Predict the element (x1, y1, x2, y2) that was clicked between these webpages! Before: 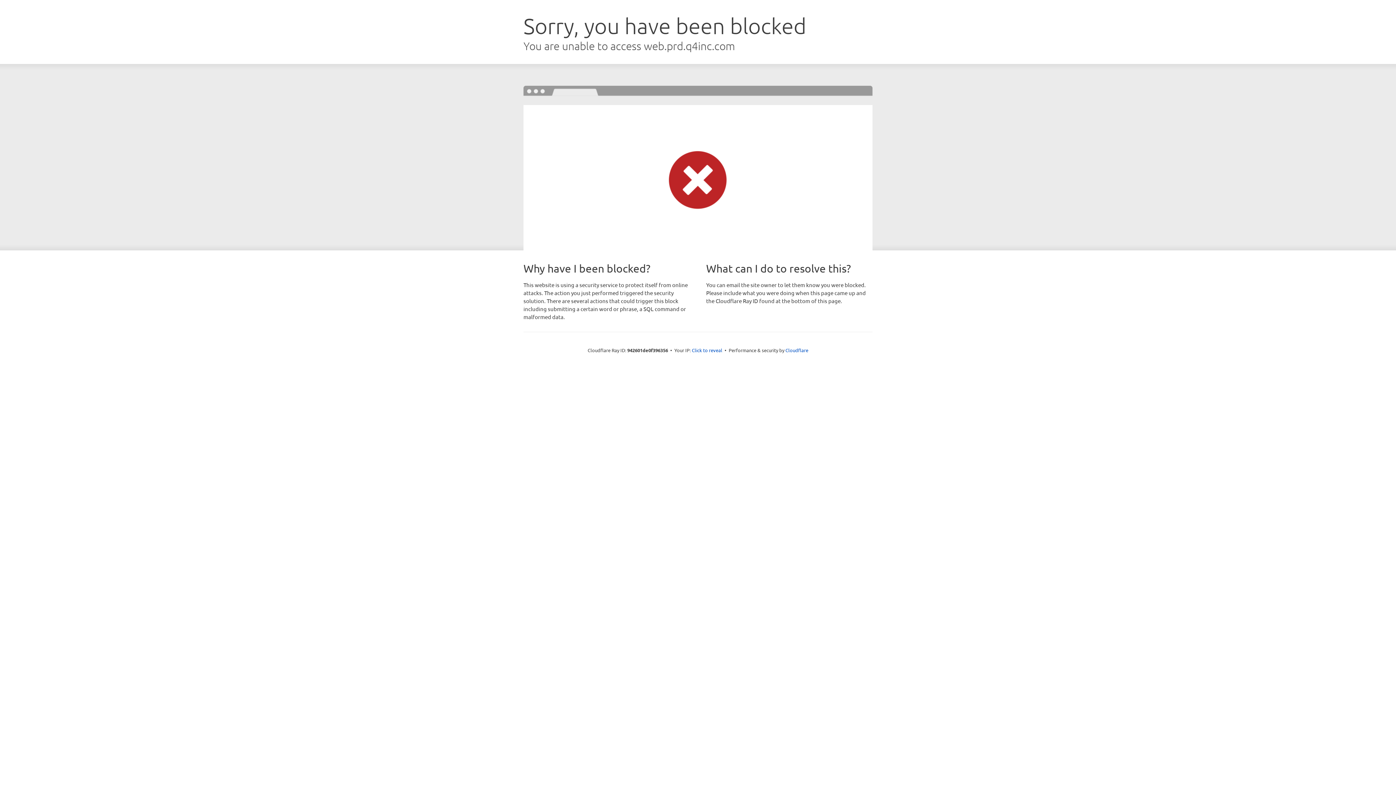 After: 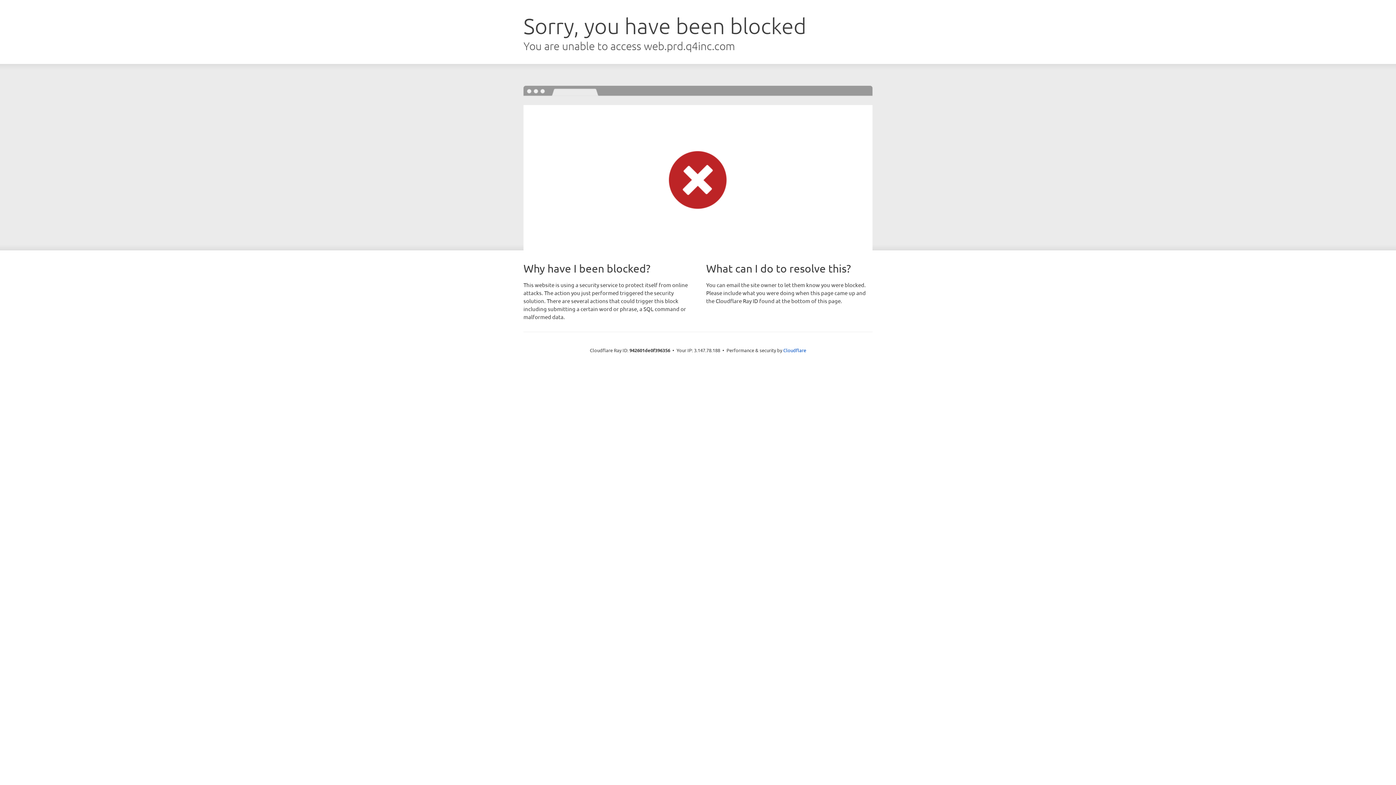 Action: bbox: (692, 346, 722, 353) label: Click to reveal